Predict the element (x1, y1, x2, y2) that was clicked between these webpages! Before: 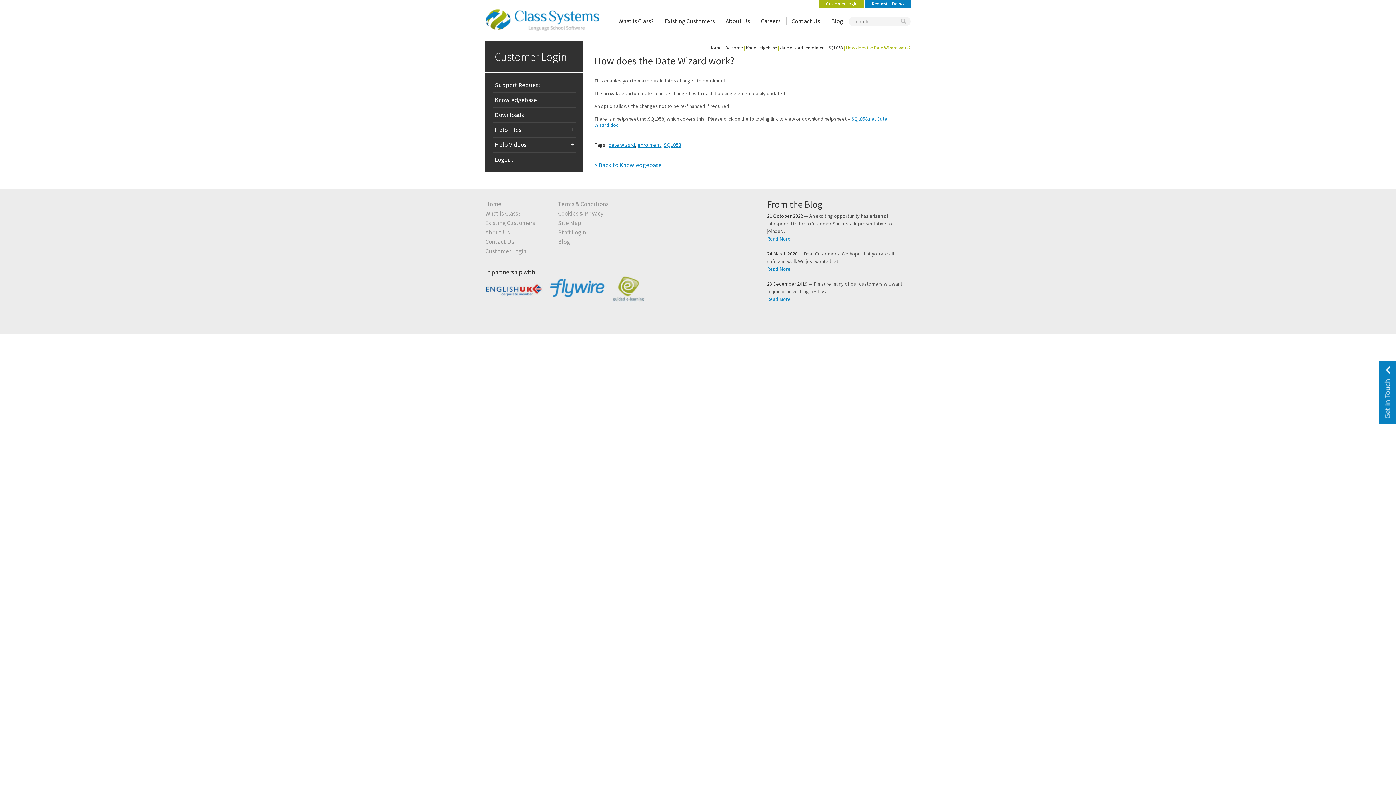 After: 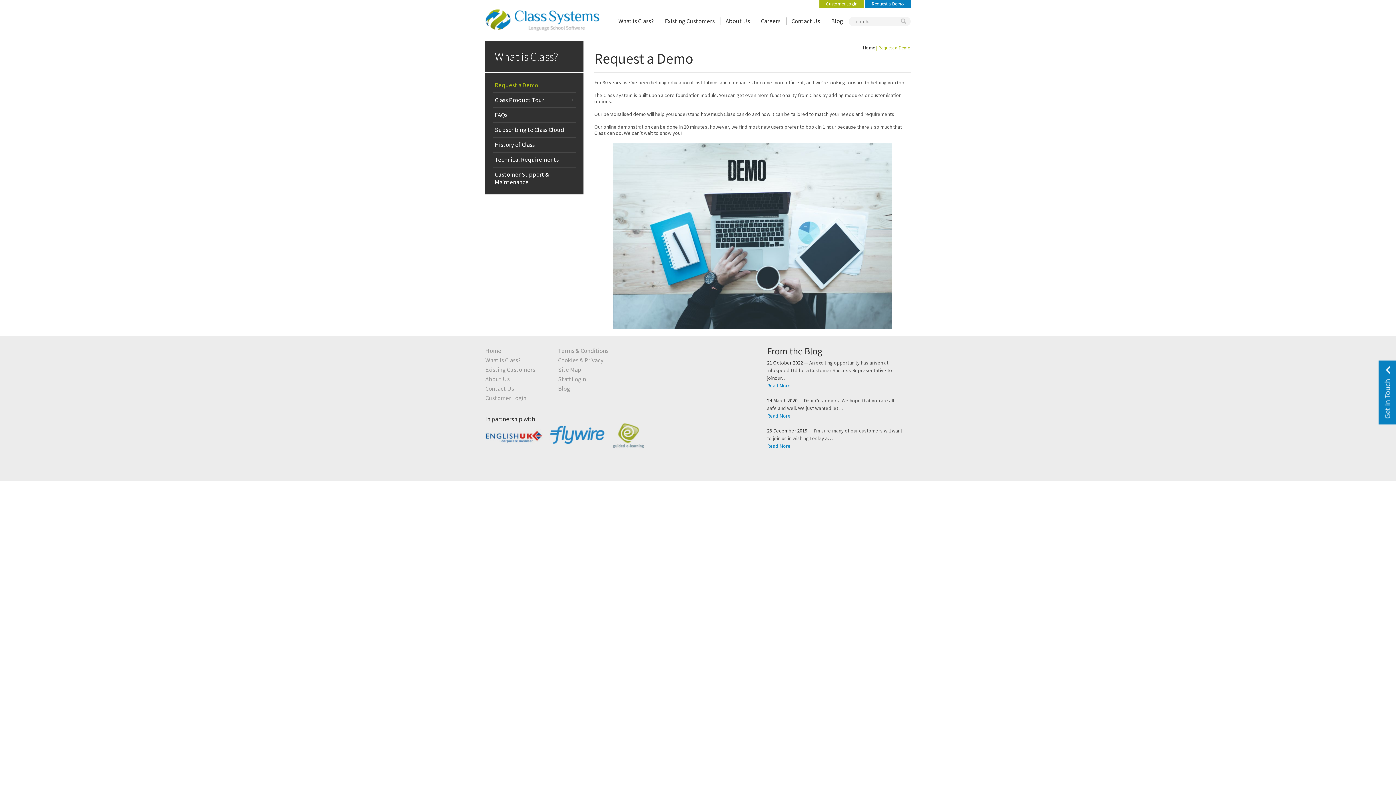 Action: bbox: (865, 0, 910, 8) label: Request a Demo